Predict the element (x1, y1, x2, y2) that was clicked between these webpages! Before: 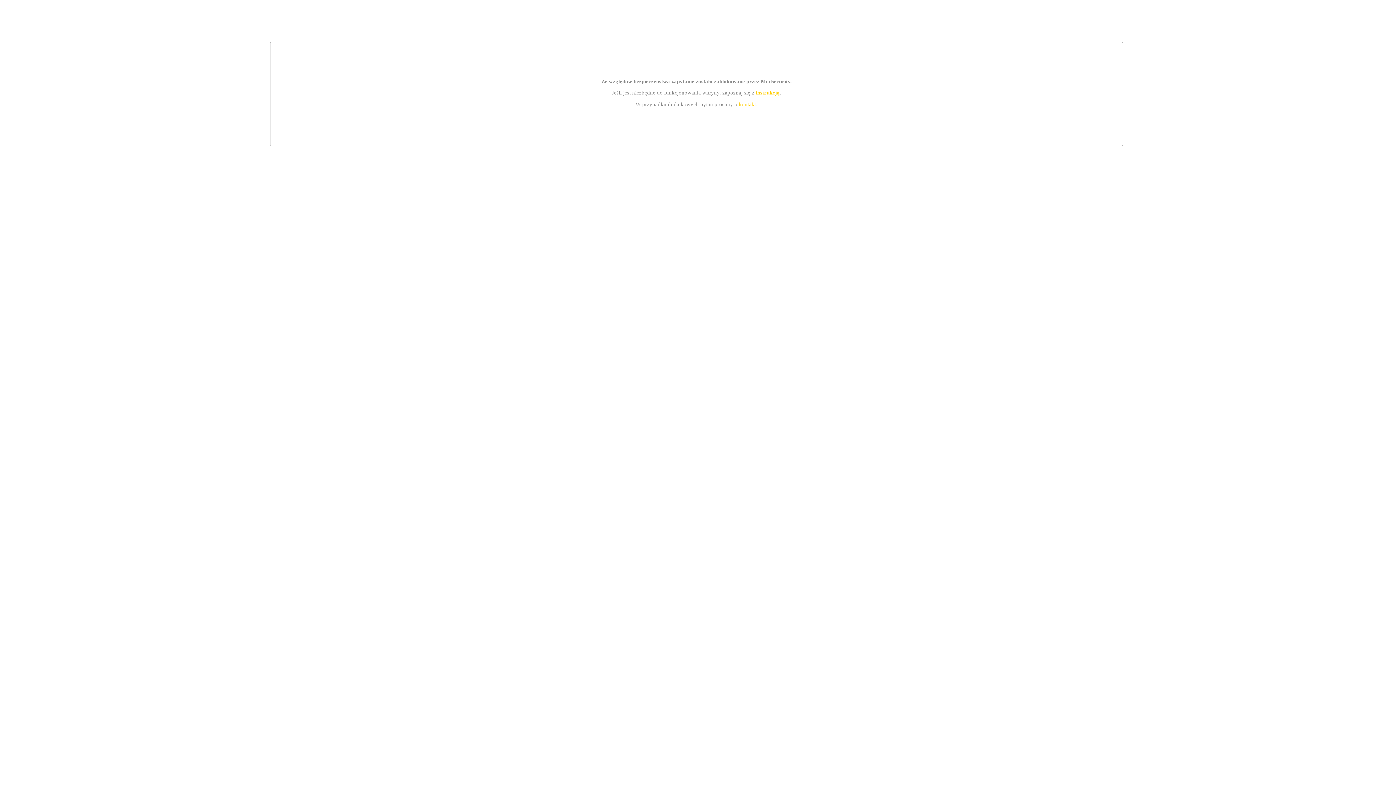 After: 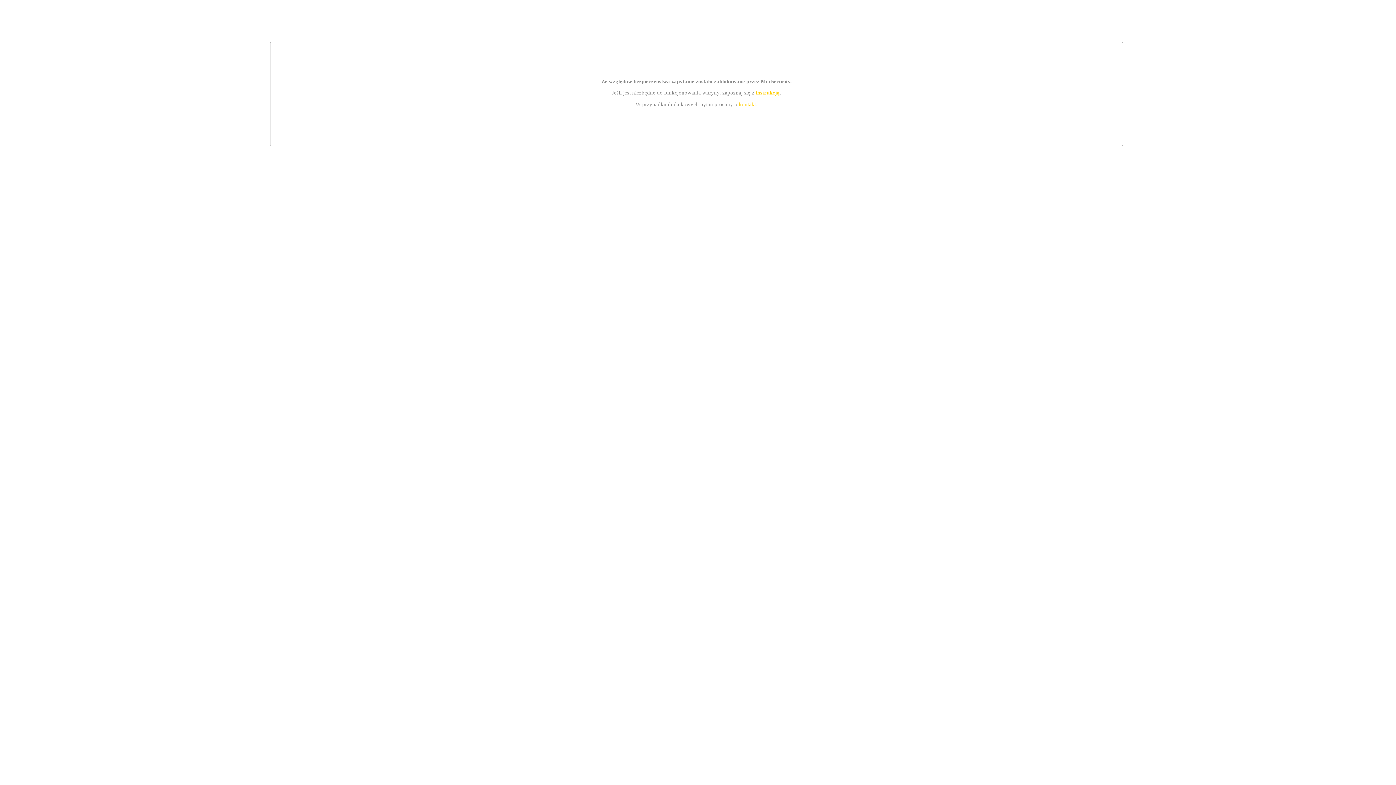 Action: bbox: (739, 101, 756, 107) label: kontakt